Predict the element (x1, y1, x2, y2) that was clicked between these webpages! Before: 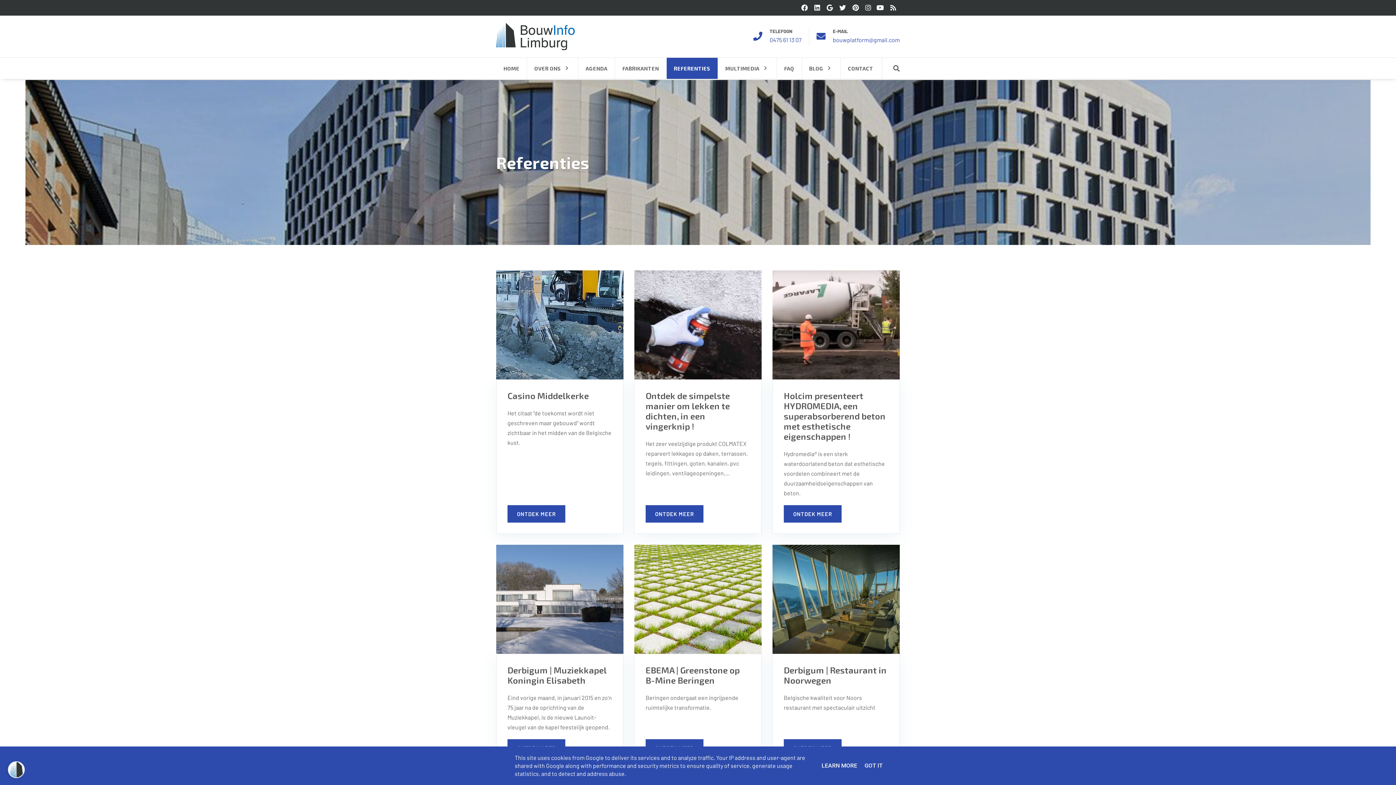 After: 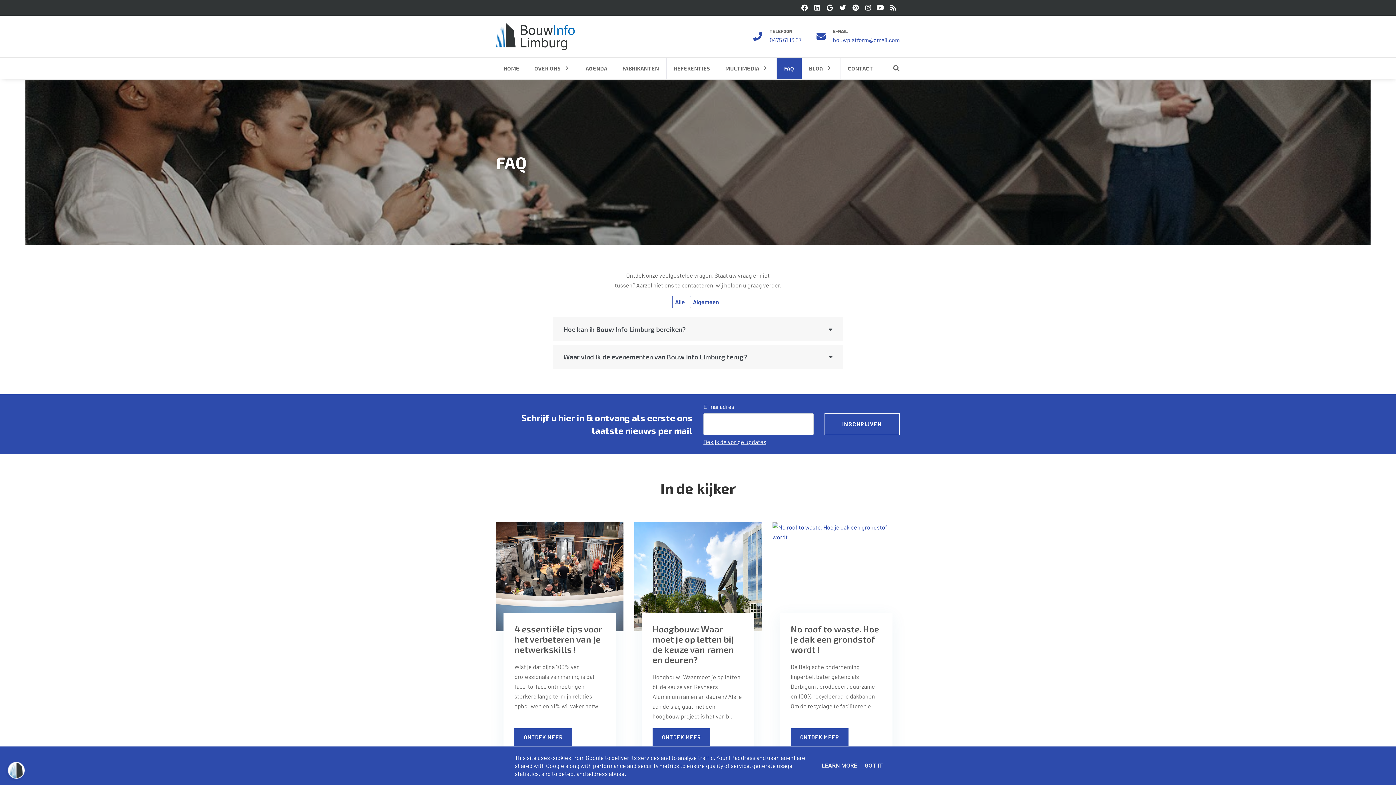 Action: label: FAQ bbox: (777, 57, 801, 78)